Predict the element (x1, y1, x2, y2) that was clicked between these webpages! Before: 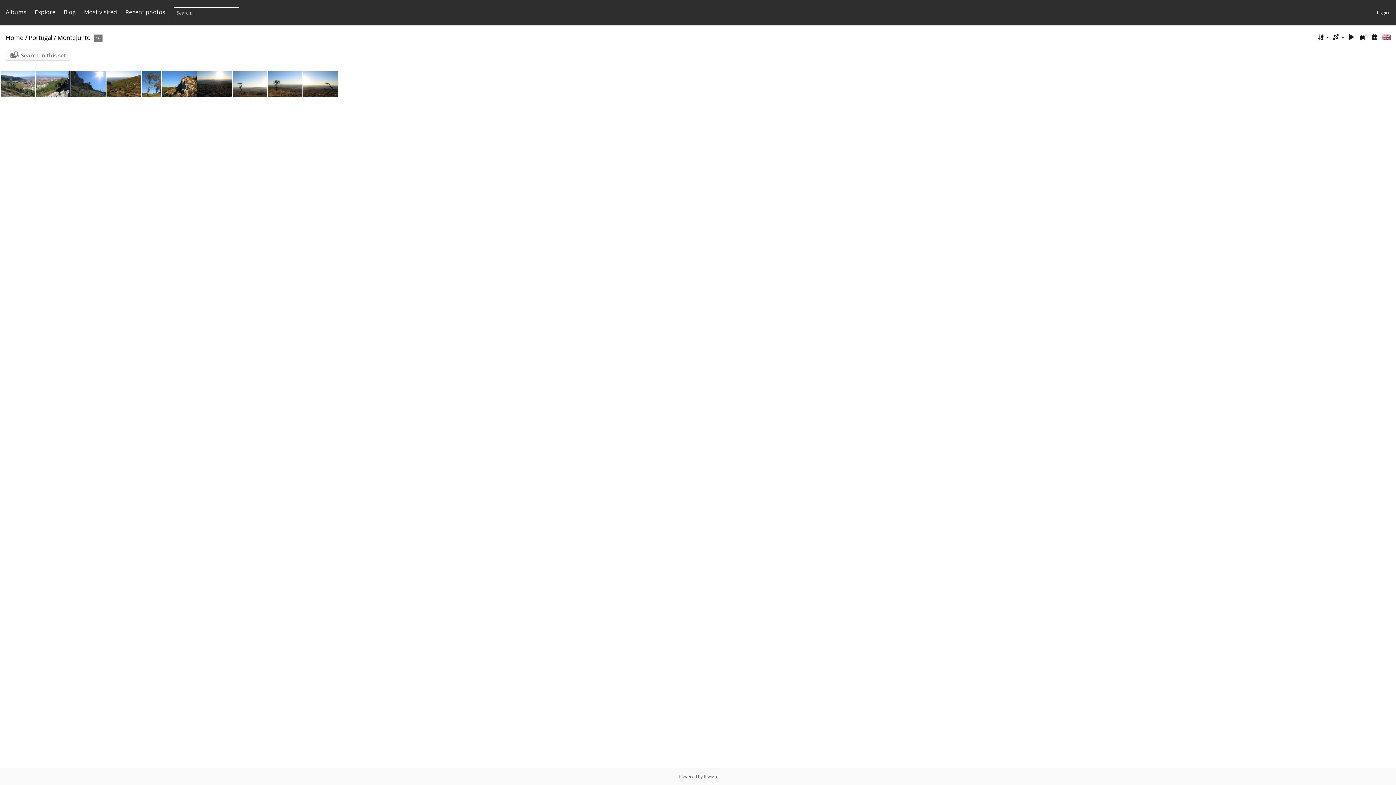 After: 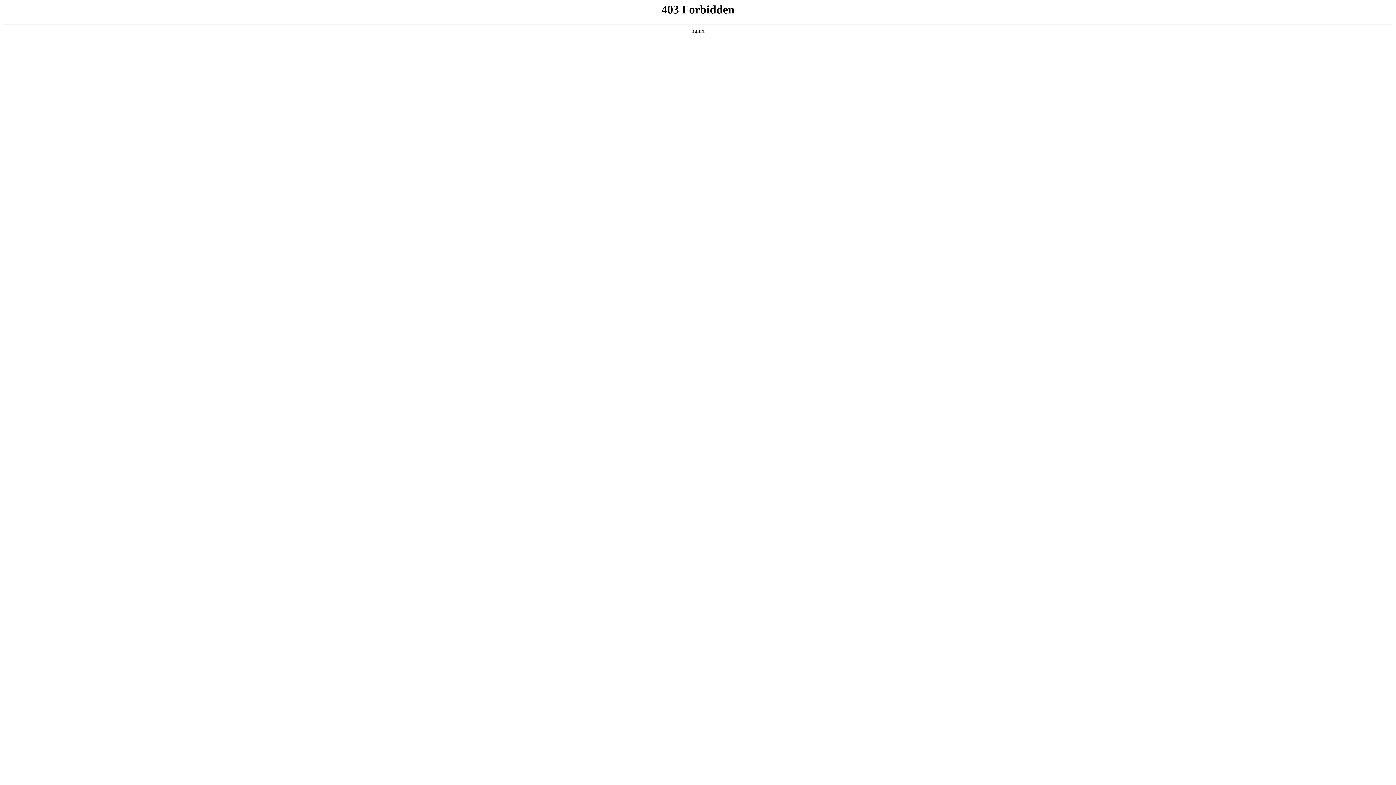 Action: label: Piwigo bbox: (704, 773, 717, 780)